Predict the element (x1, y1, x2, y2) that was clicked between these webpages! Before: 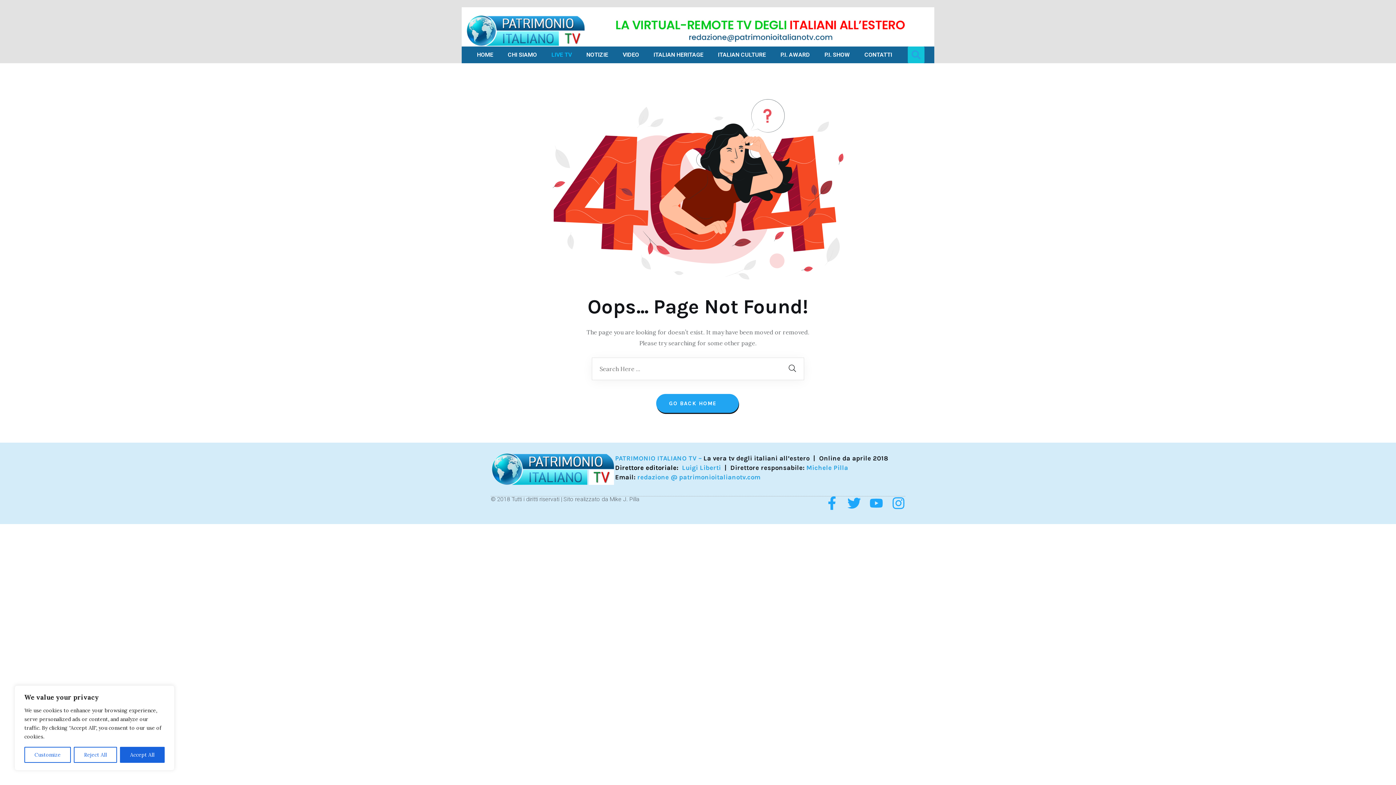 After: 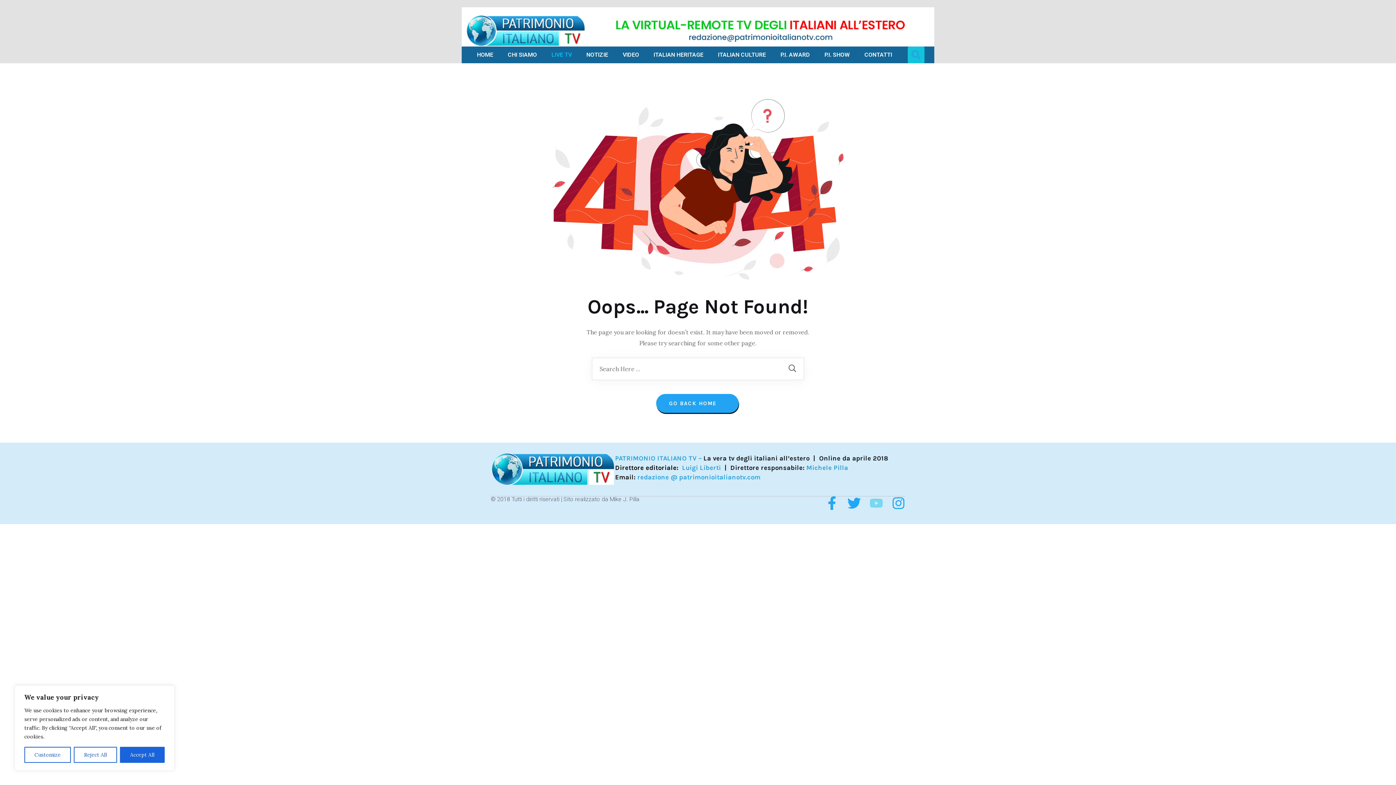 Action: bbox: (869, 496, 883, 510) label: Youtube